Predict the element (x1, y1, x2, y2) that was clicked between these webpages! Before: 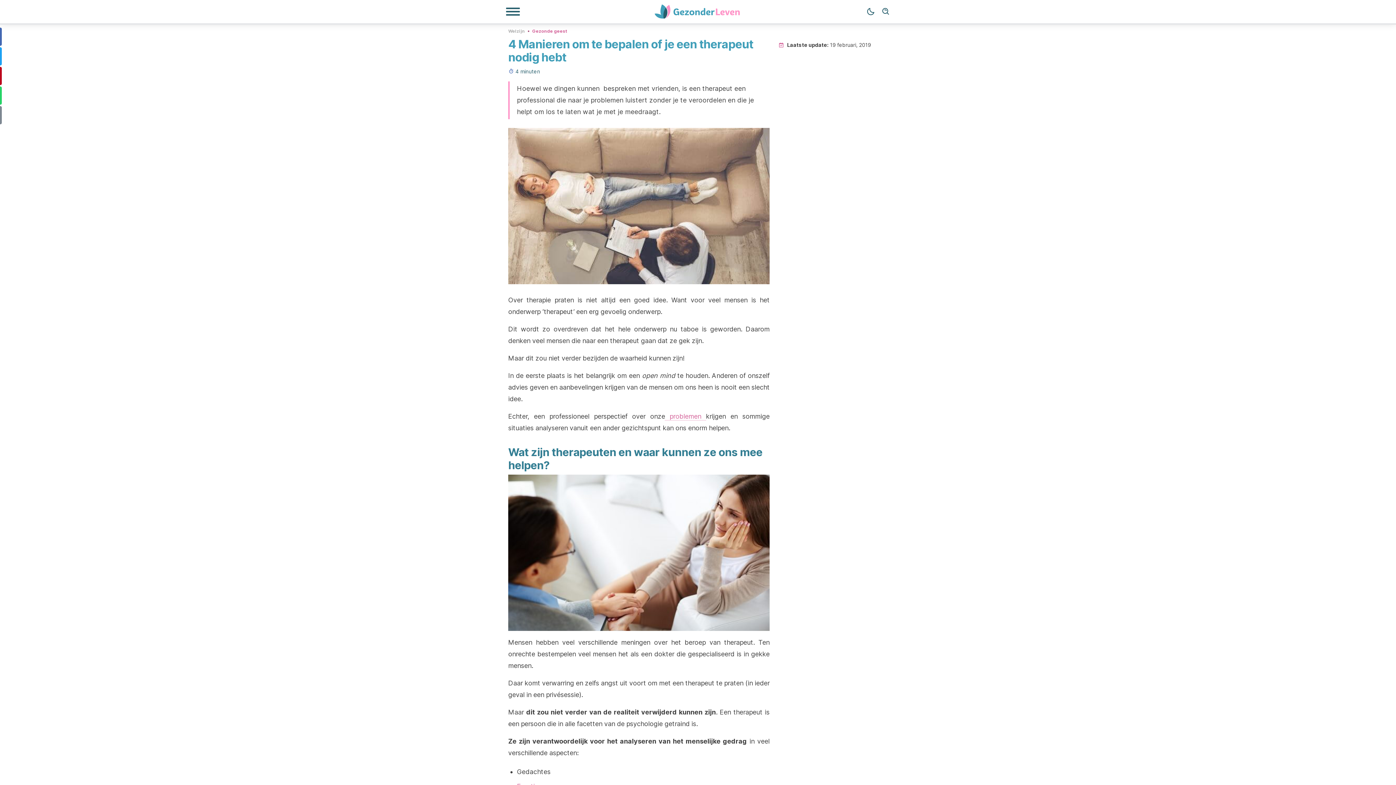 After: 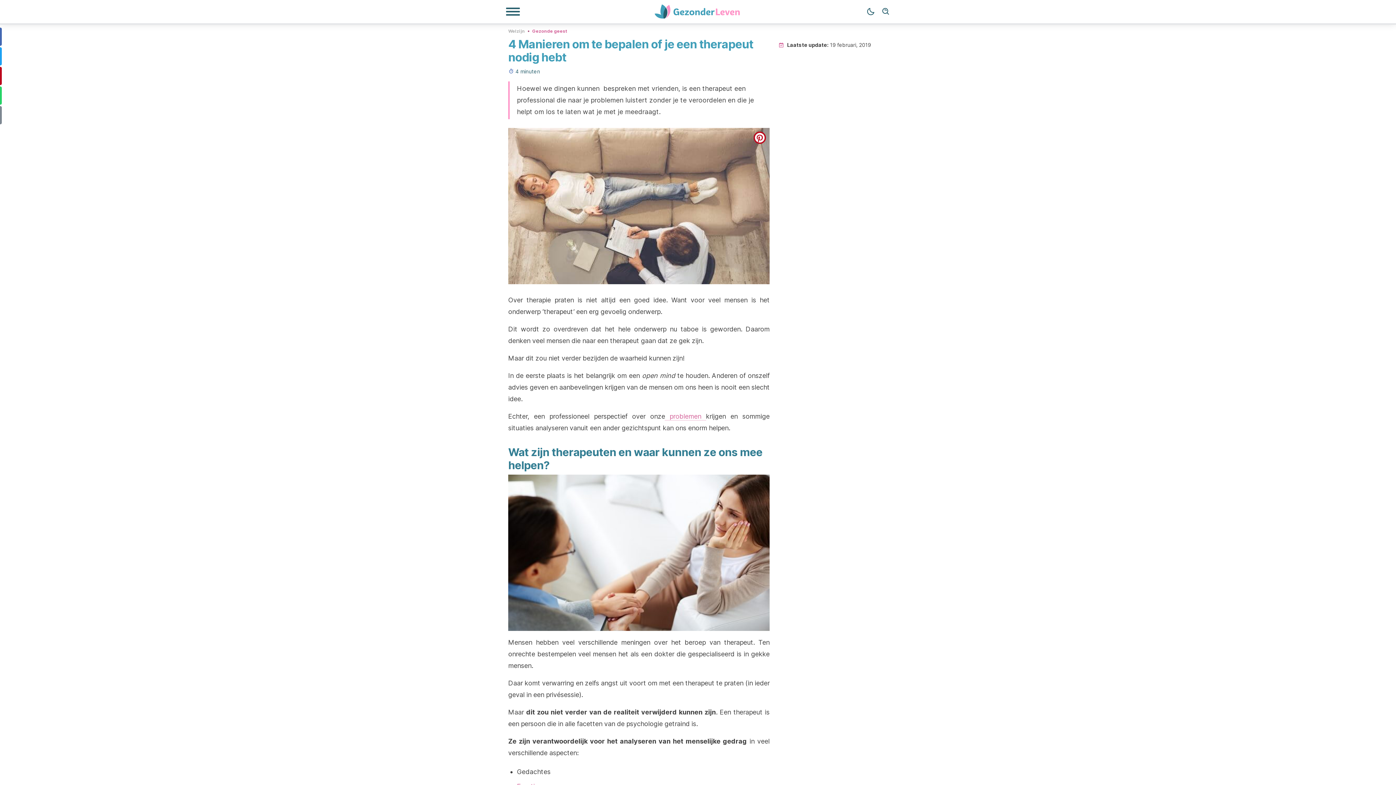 Action: label: pinterest bbox: (753, 131, 766, 144)